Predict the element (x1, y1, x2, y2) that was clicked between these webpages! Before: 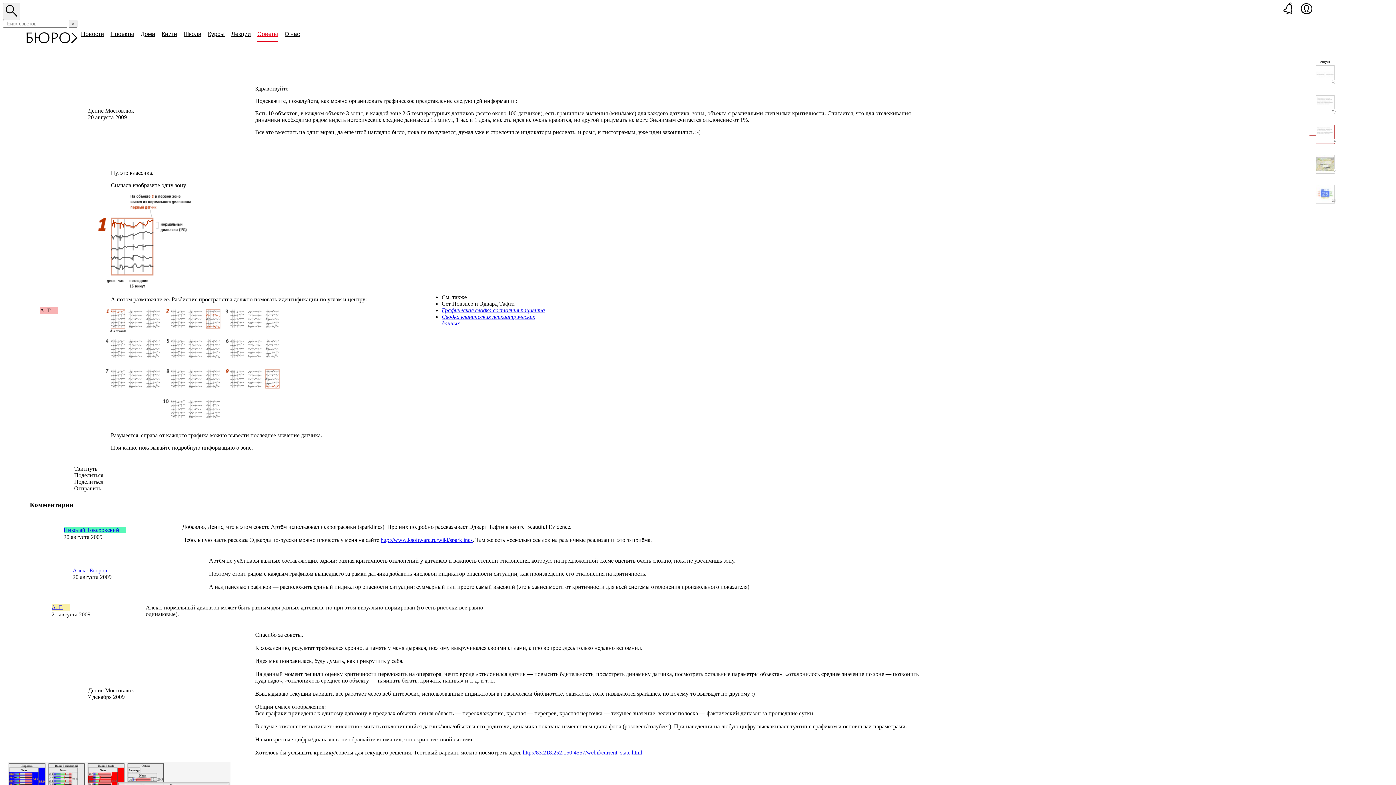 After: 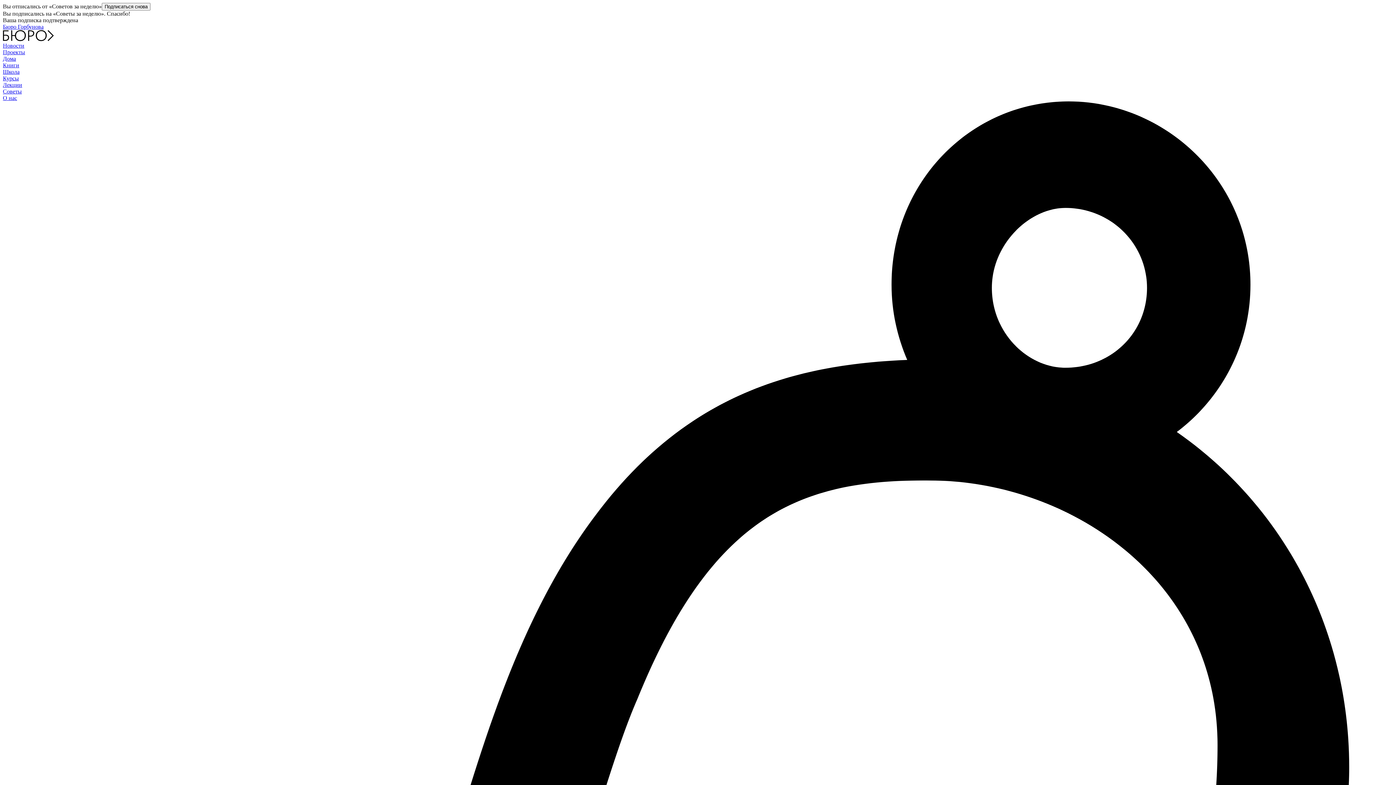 Action: bbox: (254, 30, 281, 37) label: Советы